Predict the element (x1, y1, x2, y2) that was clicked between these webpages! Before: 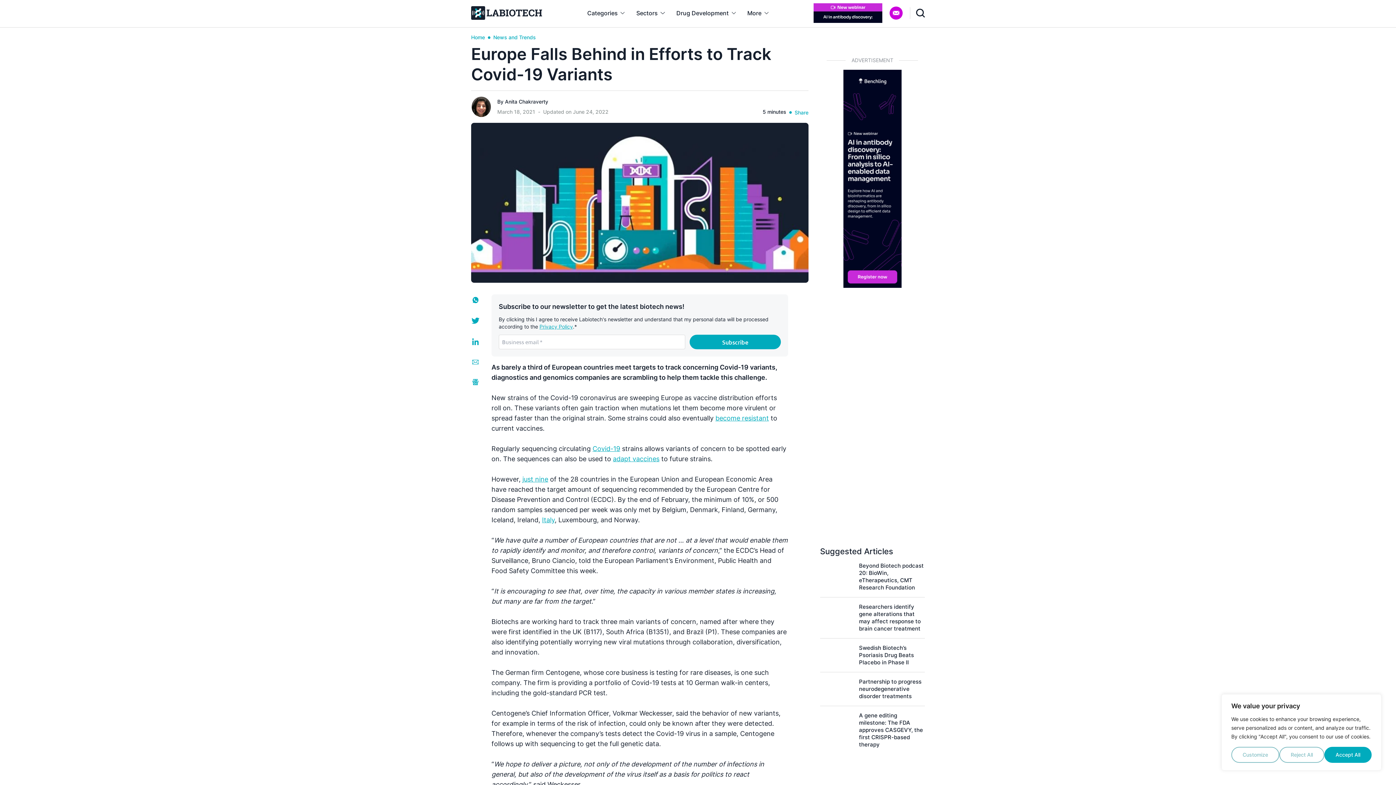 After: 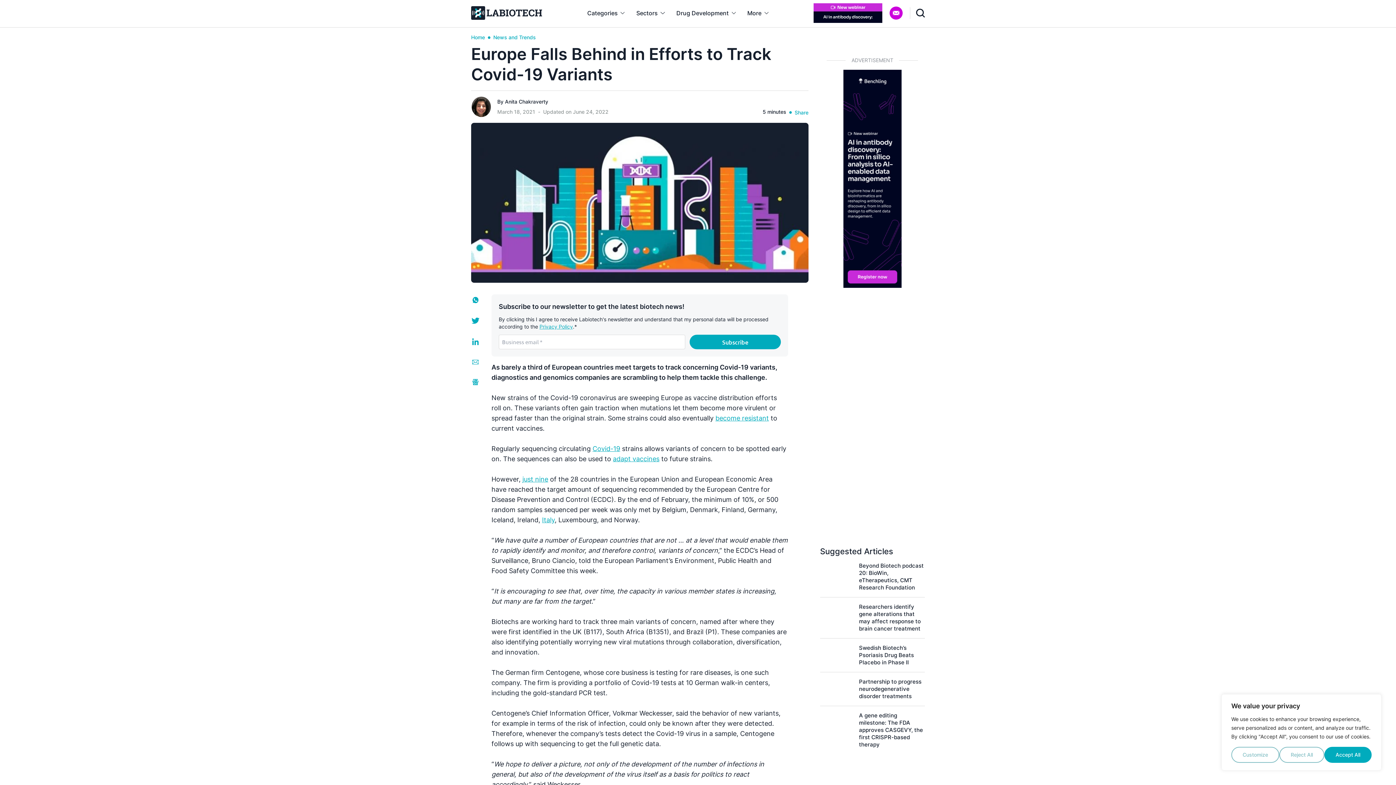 Action: bbox: (820, 69, 925, 288)